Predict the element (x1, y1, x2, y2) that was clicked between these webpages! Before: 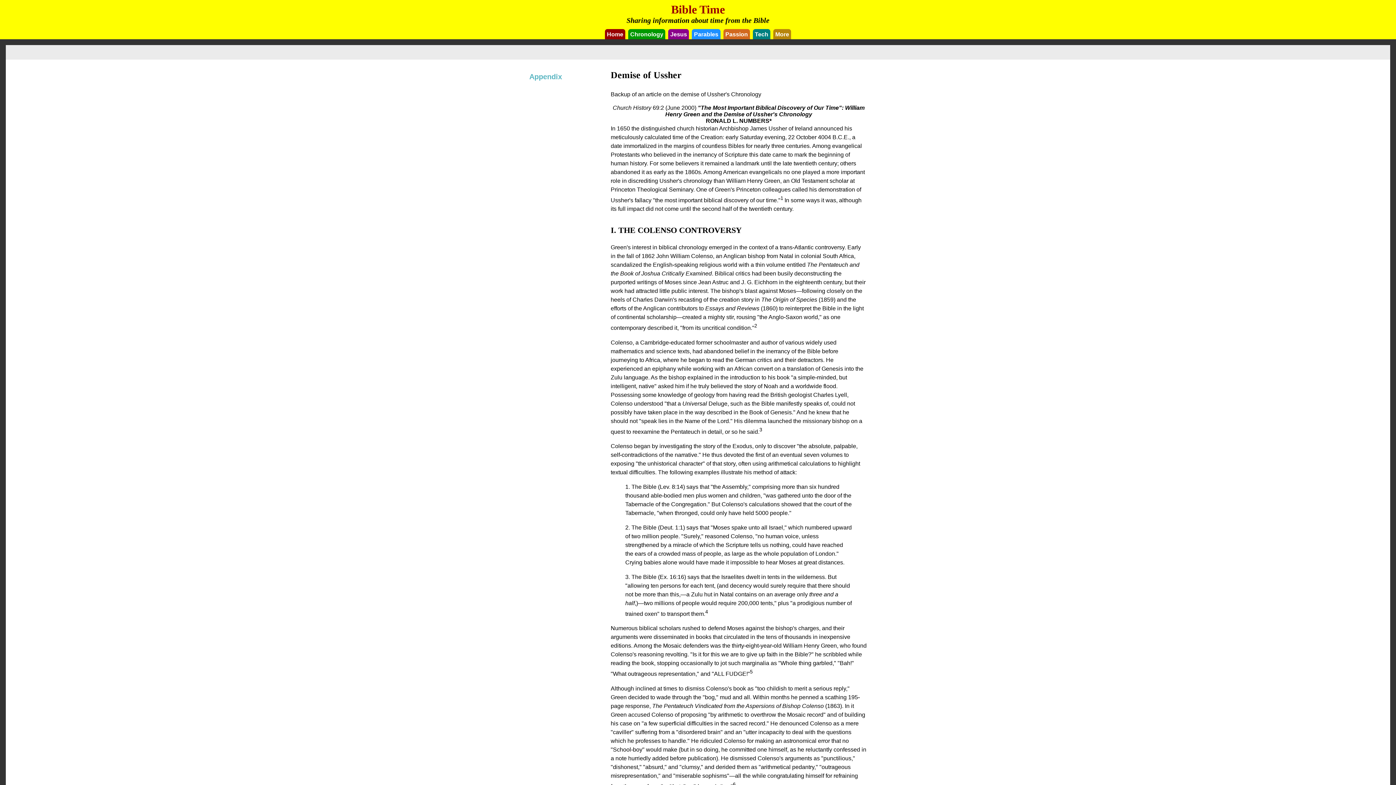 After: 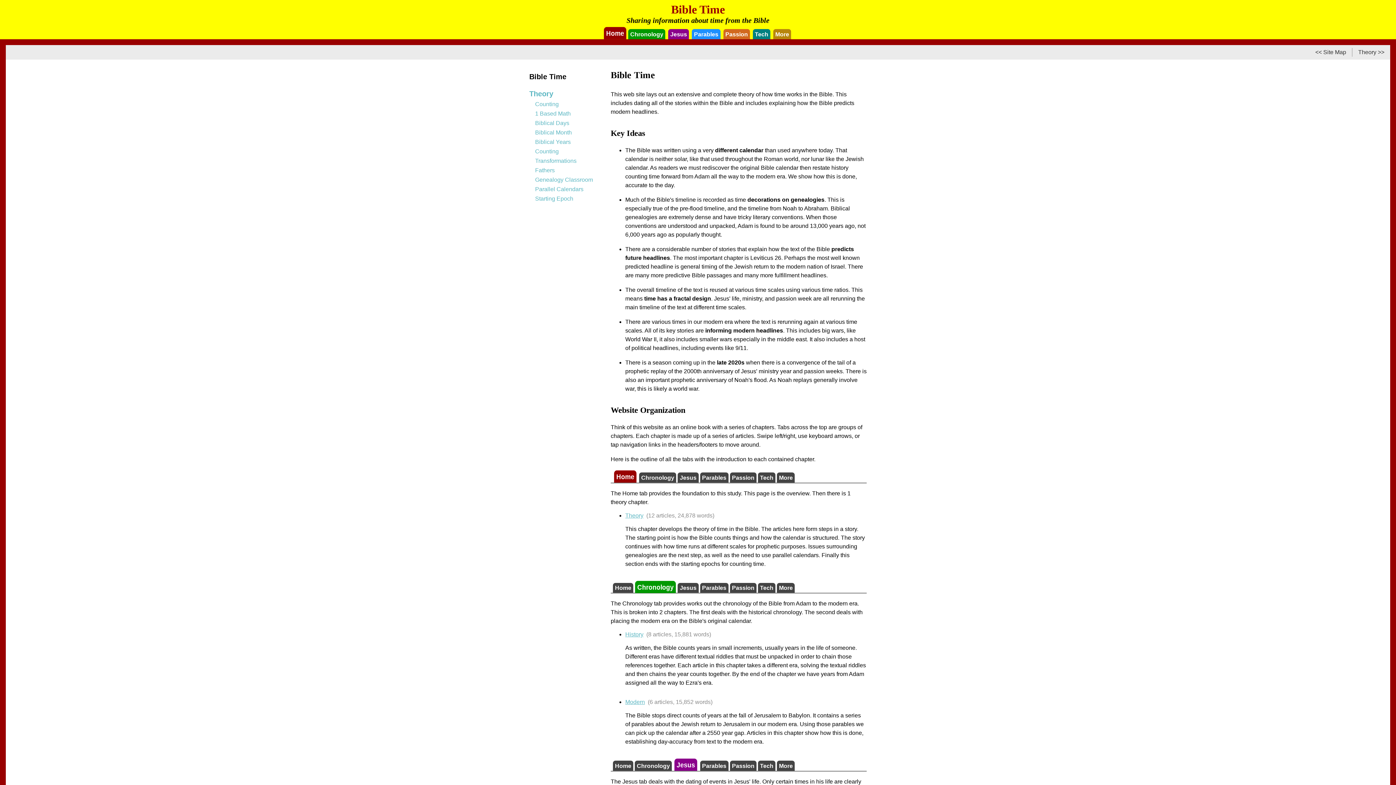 Action: bbox: (607, 31, 623, 37) label: Home